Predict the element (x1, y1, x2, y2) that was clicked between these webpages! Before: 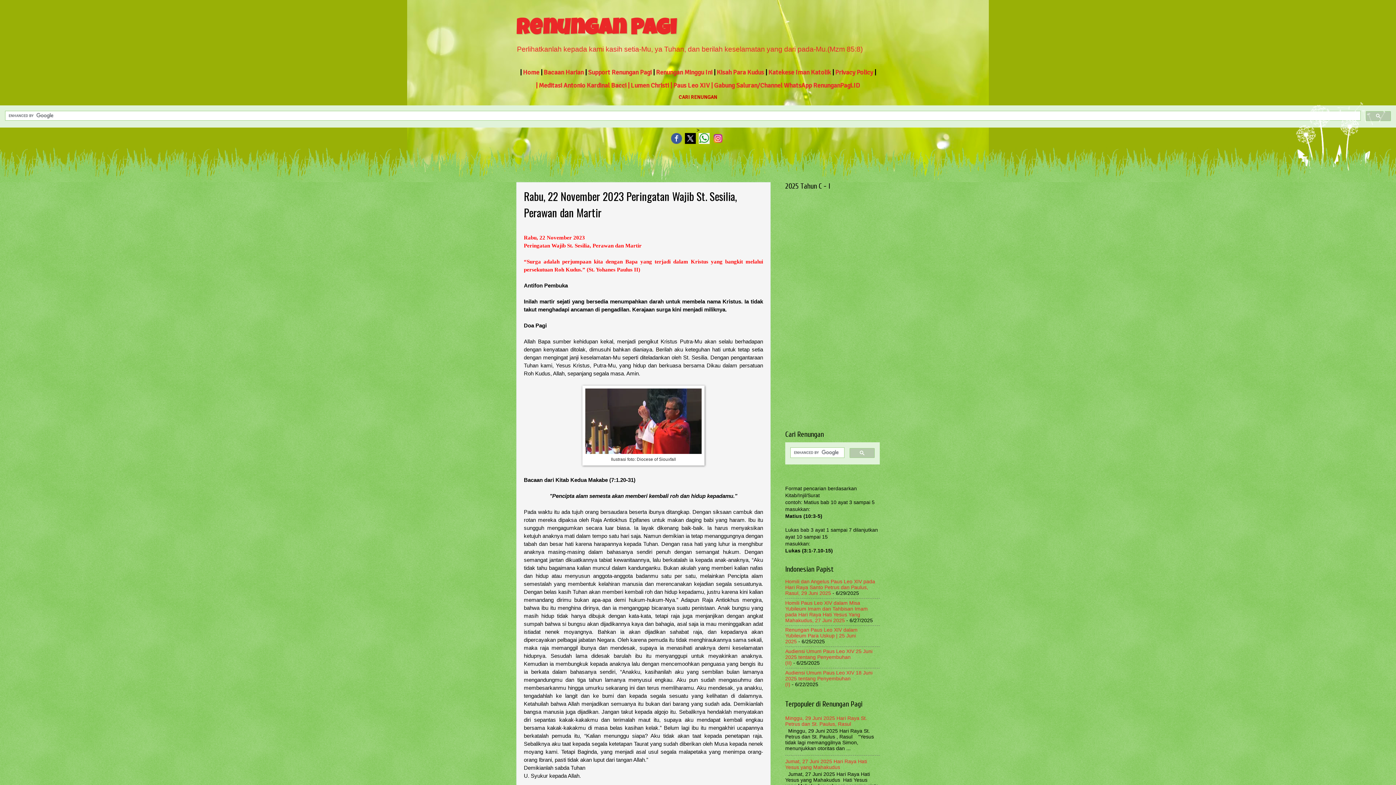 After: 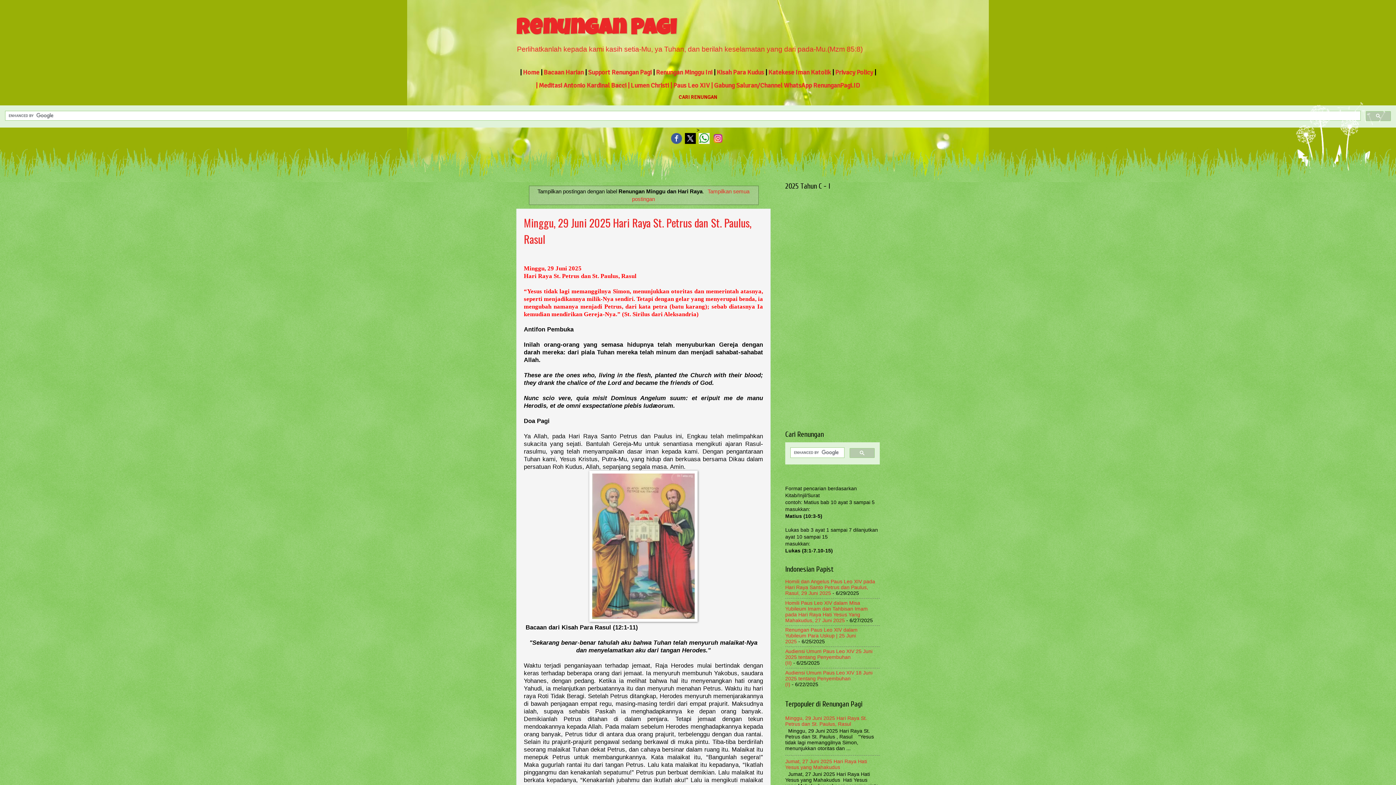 Action: label: Renungan Minggu Ini bbox: (656, 68, 712, 76)